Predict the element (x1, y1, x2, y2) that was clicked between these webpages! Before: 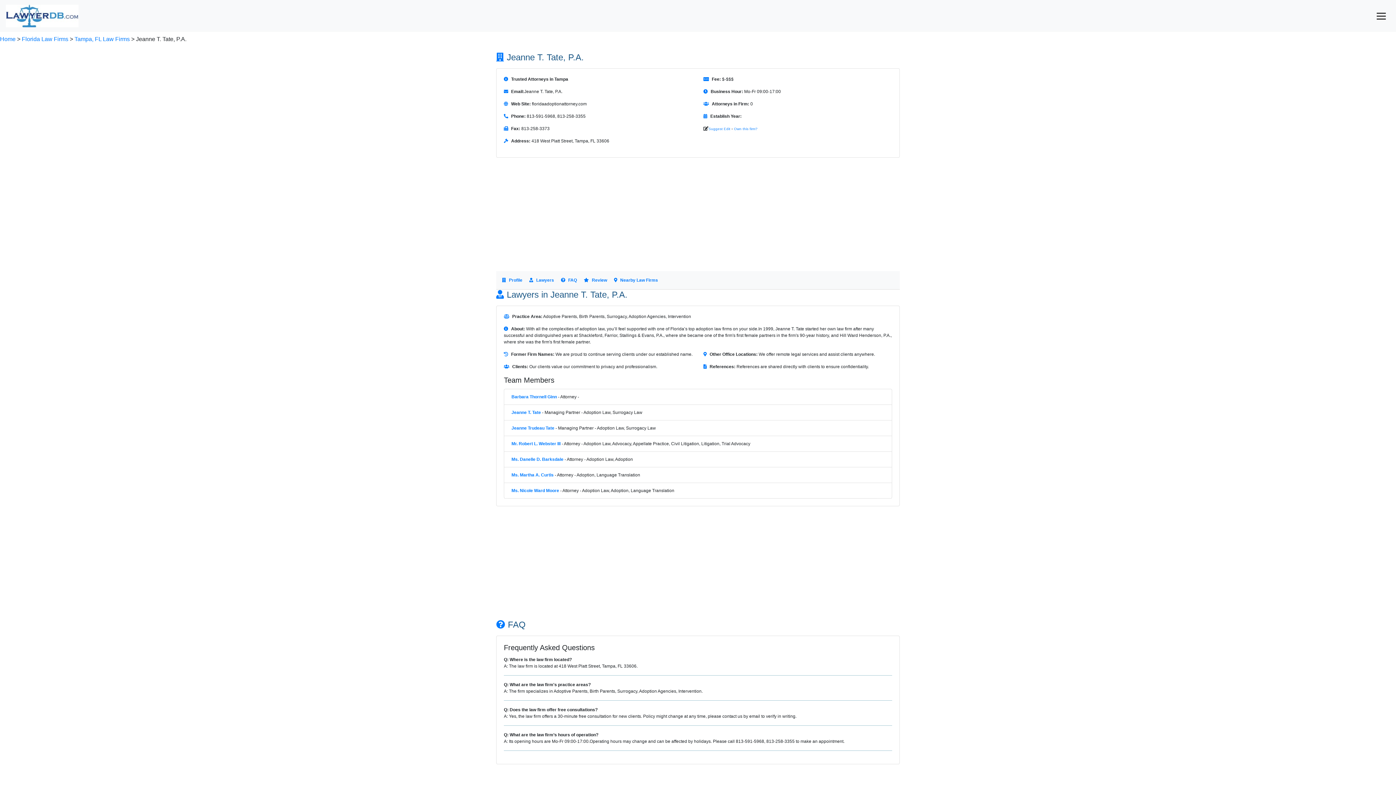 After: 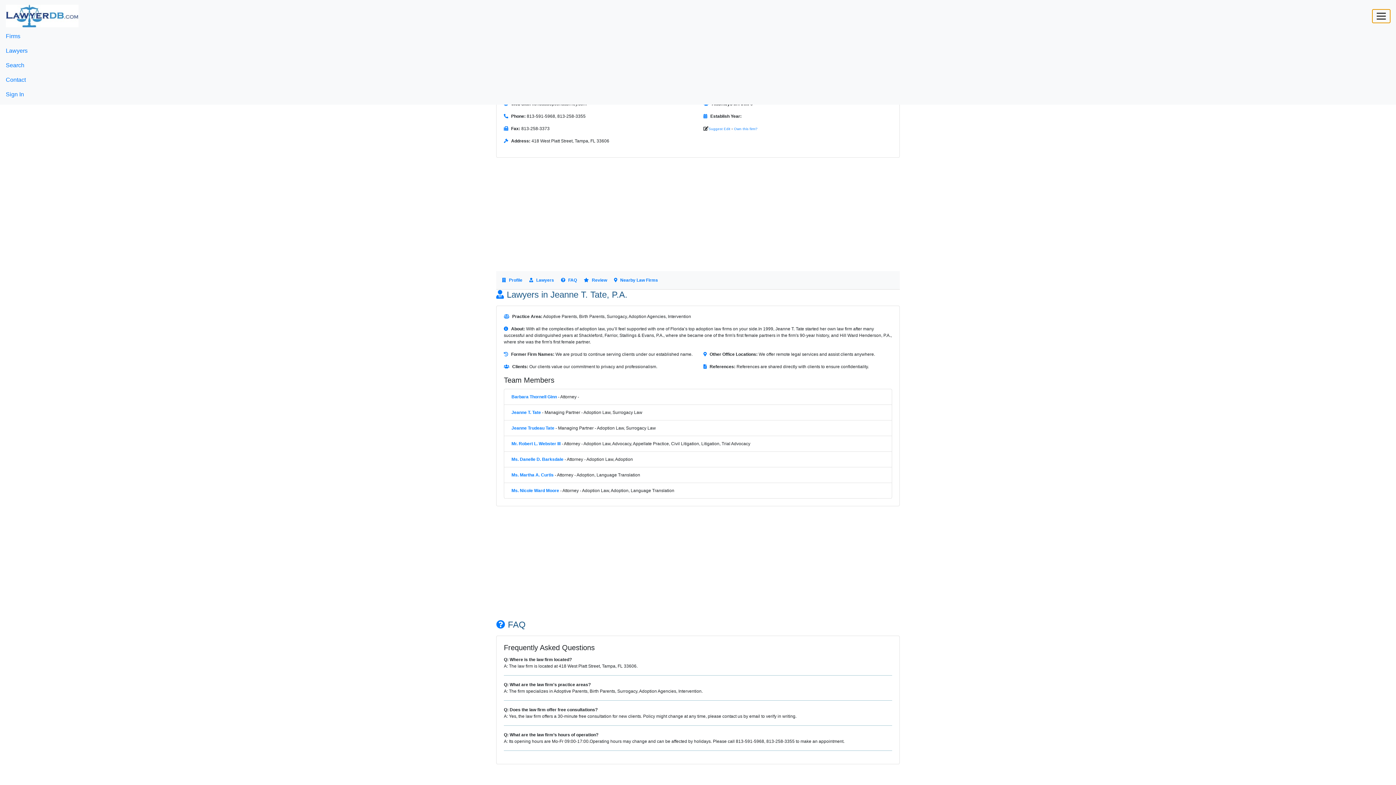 Action: label: Toggle navigation bbox: (1372, 9, 1390, 22)